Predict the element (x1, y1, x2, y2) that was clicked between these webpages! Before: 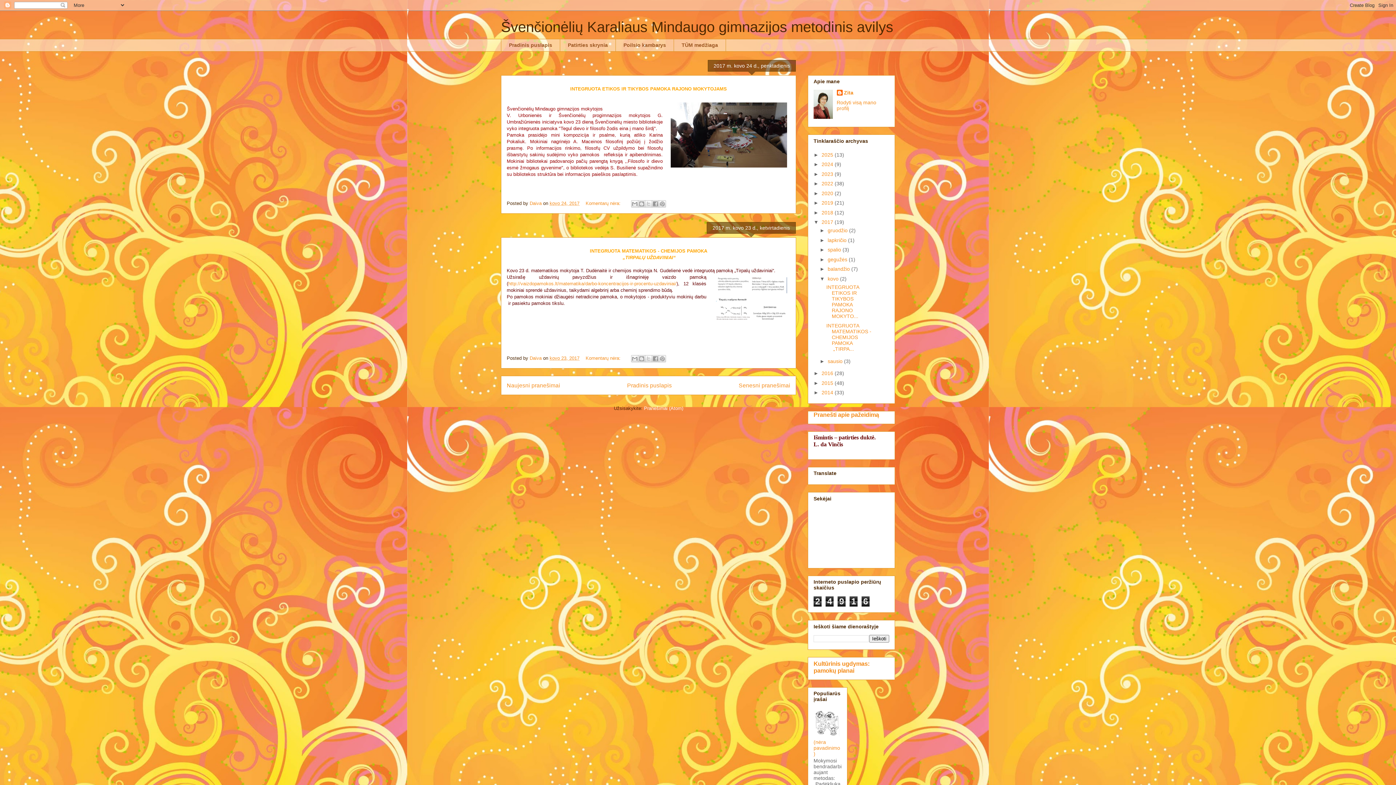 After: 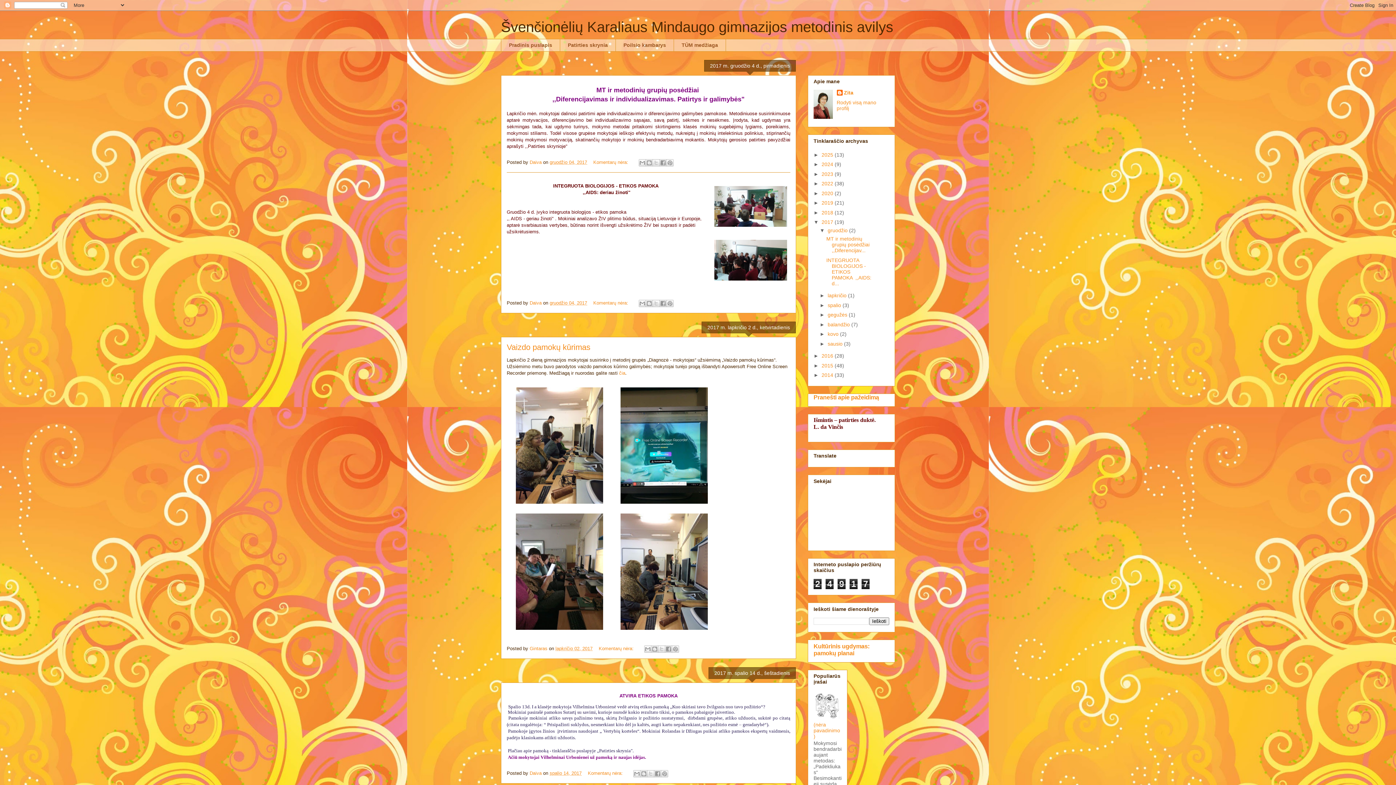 Action: label: 2017  bbox: (821, 219, 834, 225)